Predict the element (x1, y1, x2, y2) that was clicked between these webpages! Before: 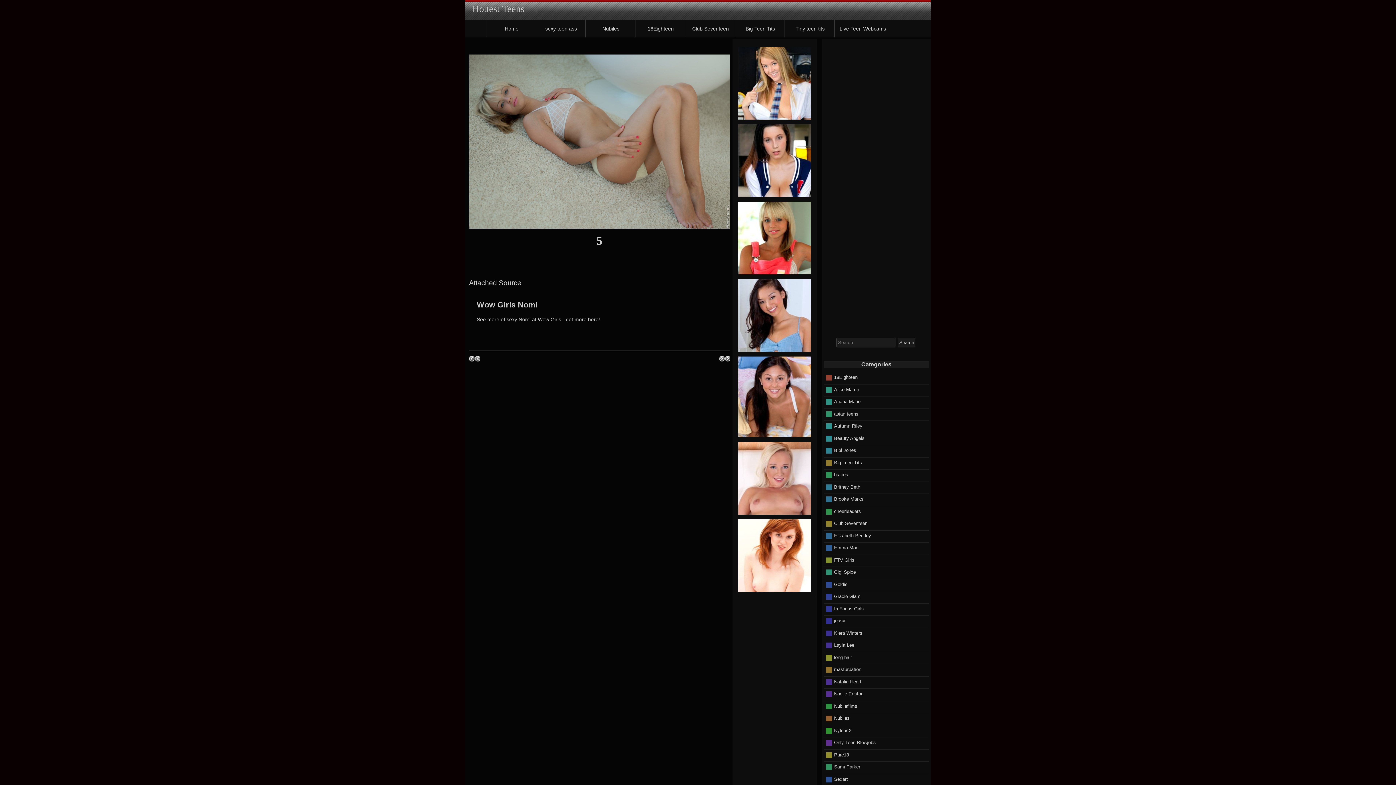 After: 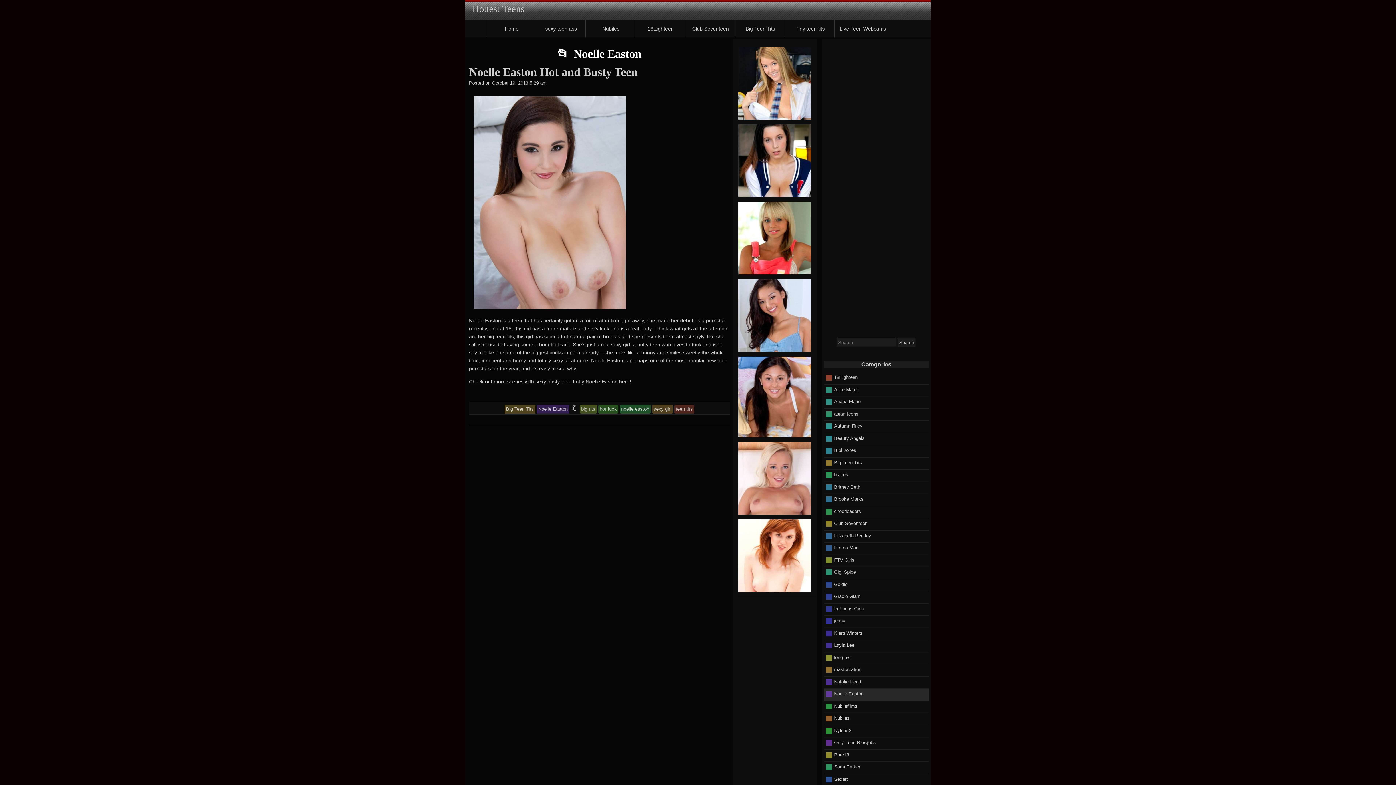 Action: label: Noelle Easton bbox: (824, 690, 865, 697)